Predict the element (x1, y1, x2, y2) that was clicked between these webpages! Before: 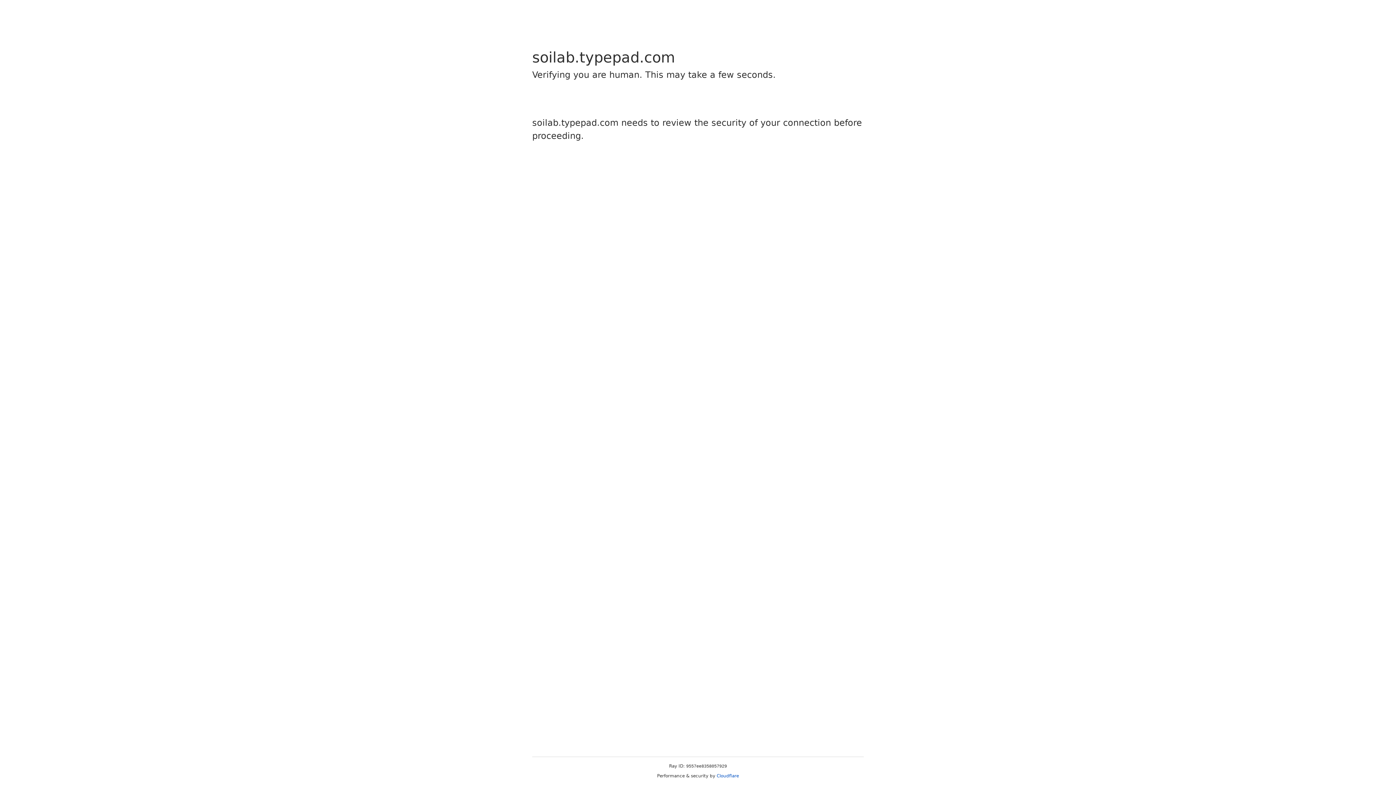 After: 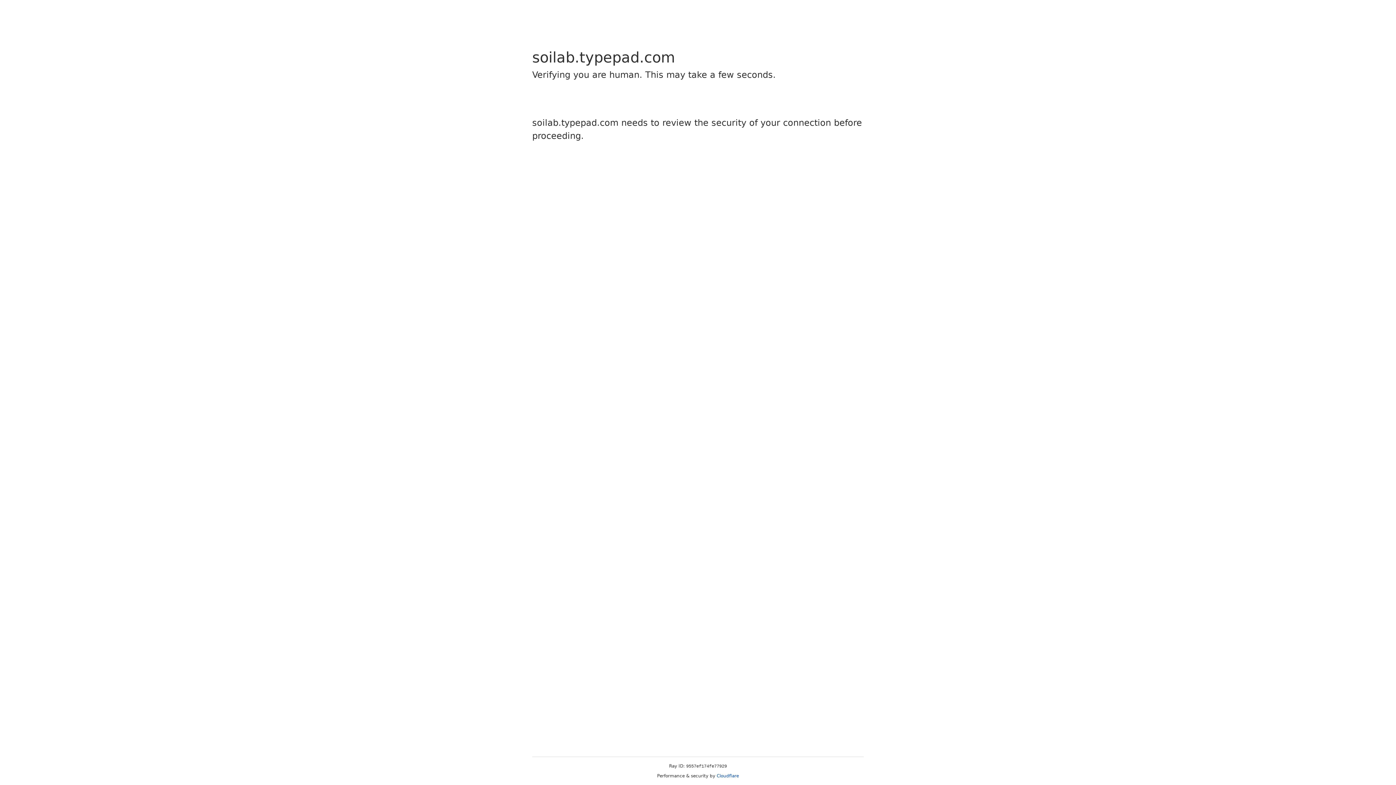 Action: label: Cloudflare bbox: (716, 773, 739, 778)